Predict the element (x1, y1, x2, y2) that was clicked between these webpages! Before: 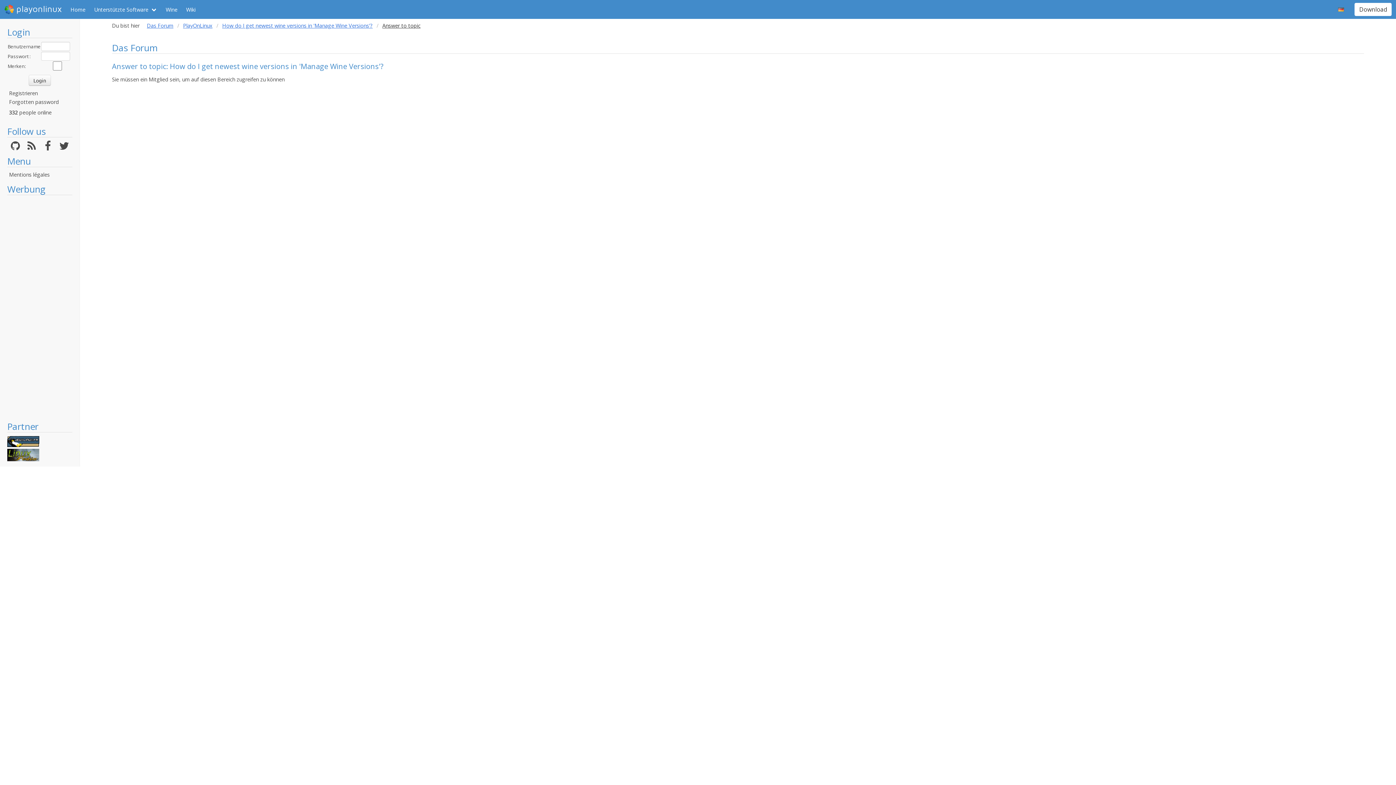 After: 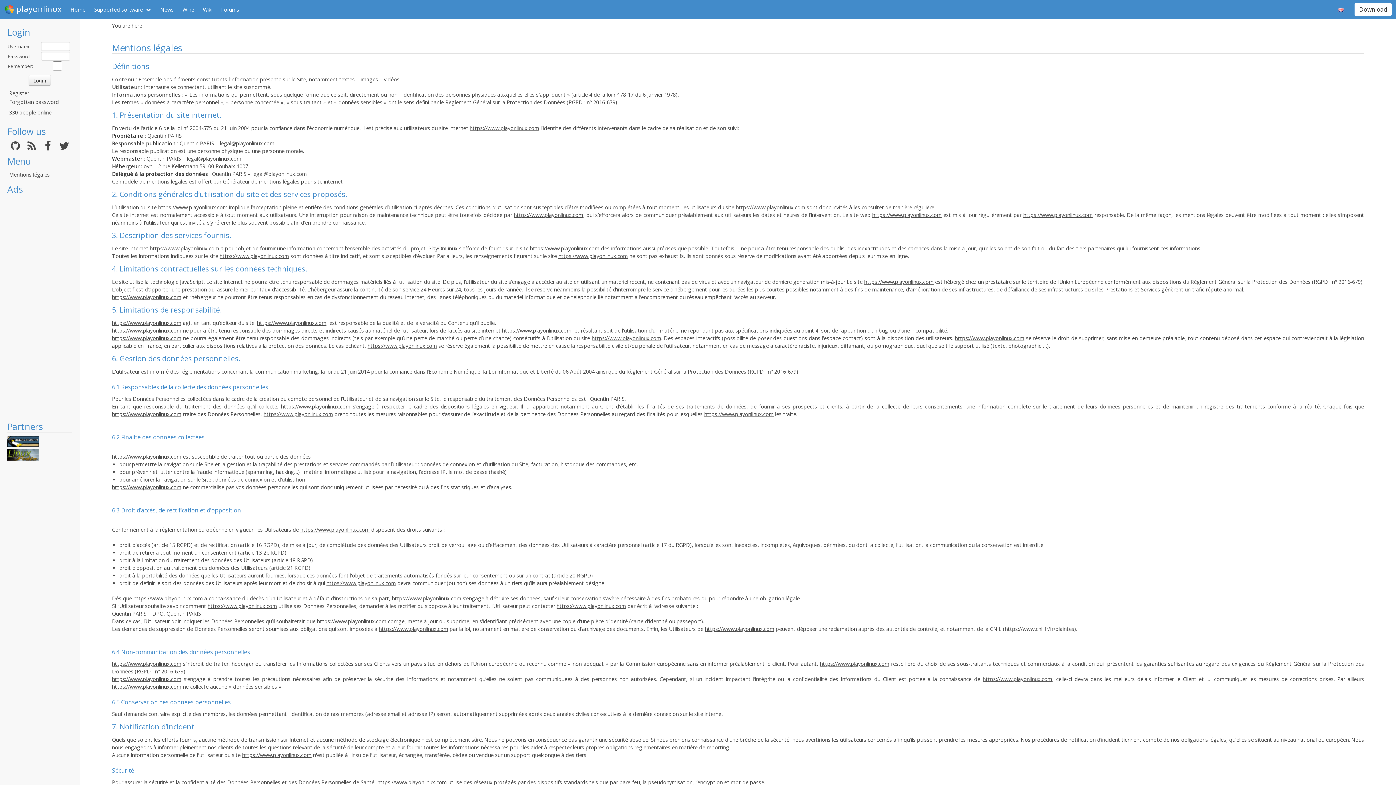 Action: label: Mentions légales bbox: (9, 171, 49, 178)